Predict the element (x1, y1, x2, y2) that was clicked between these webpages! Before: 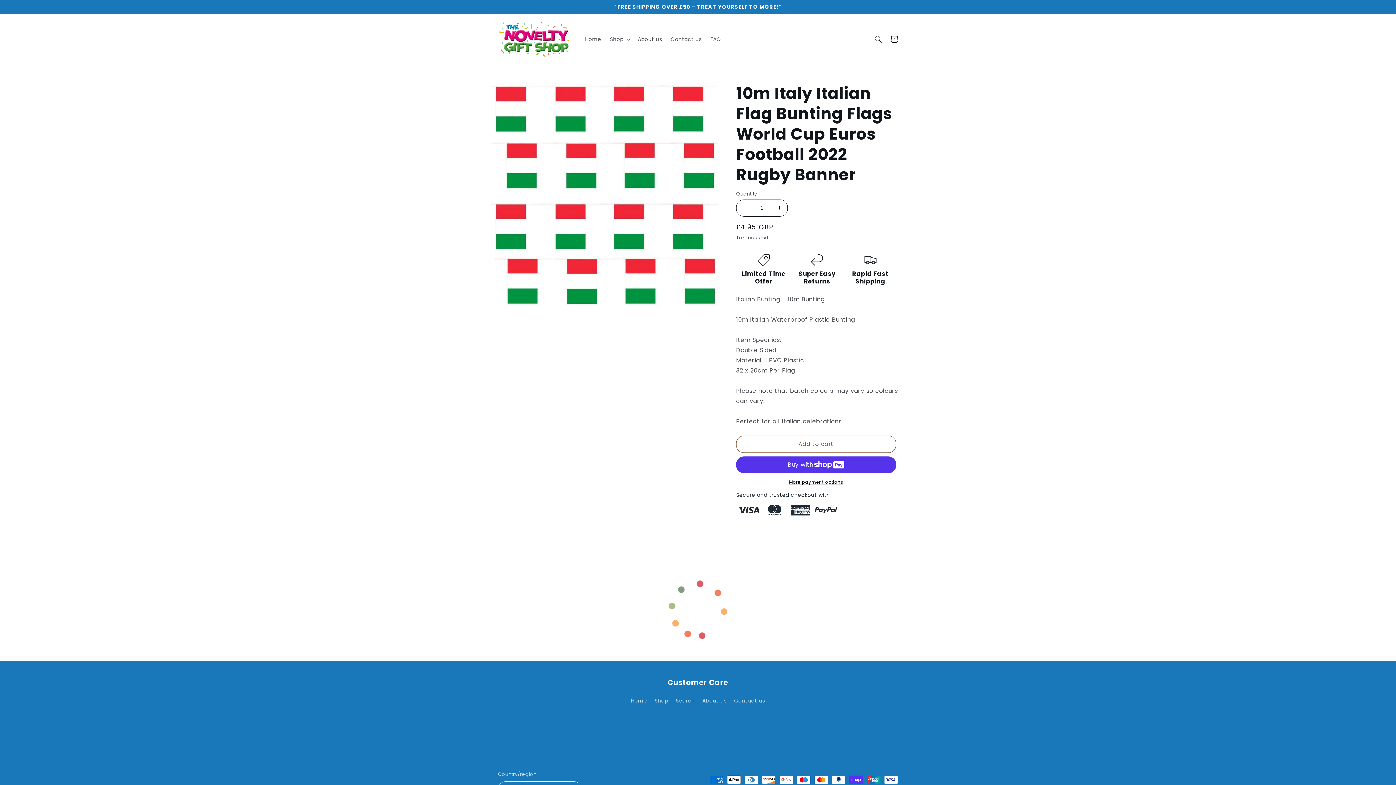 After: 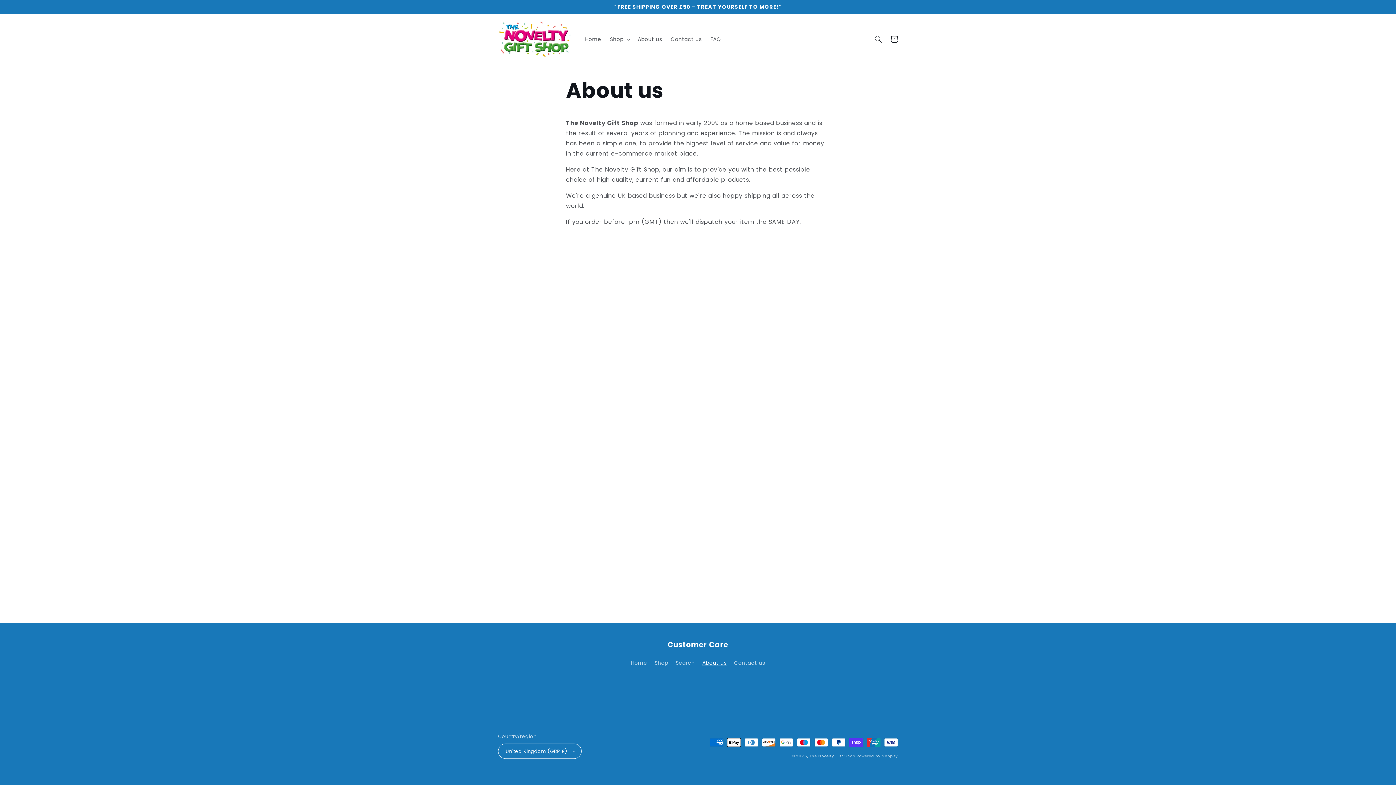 Action: bbox: (702, 694, 726, 707) label: About us